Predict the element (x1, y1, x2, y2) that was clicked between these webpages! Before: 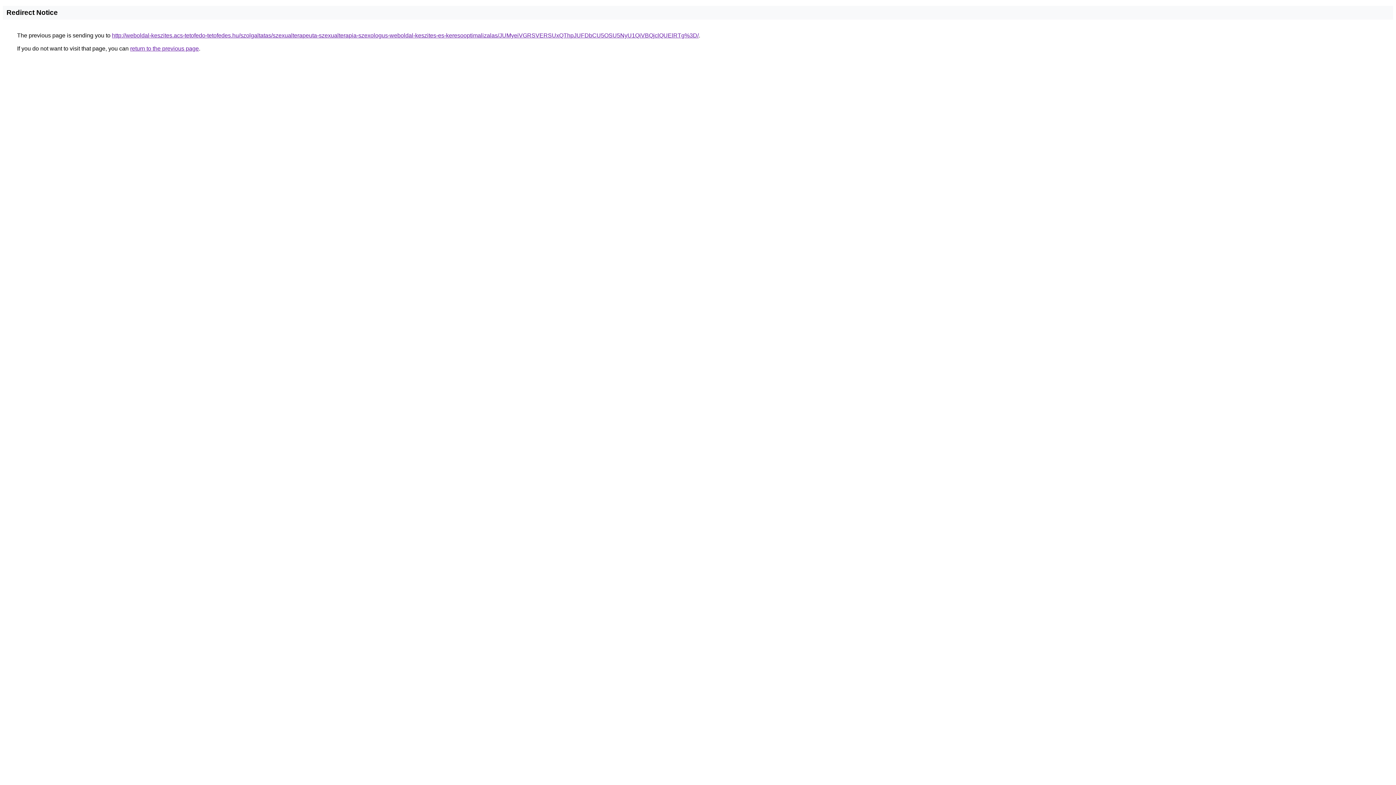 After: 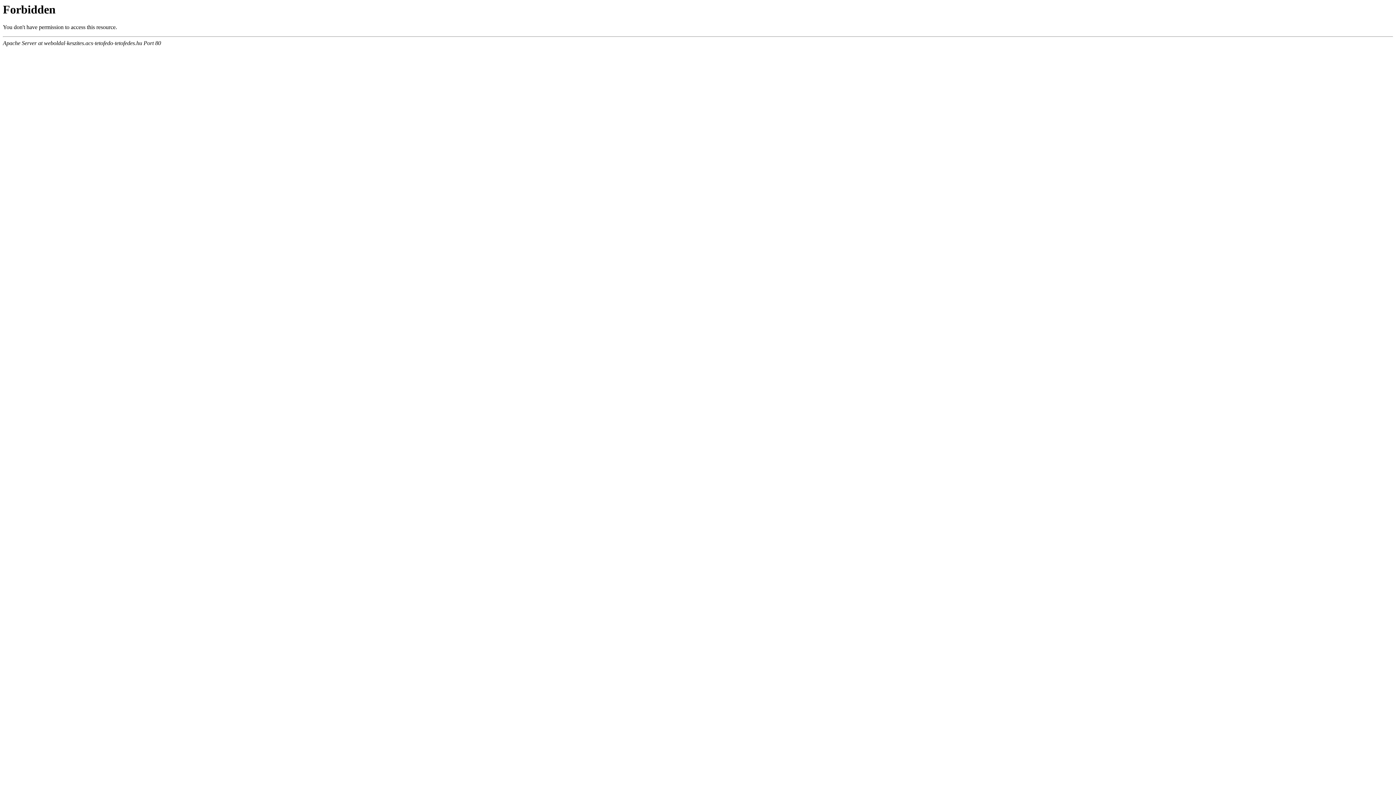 Action: label: http://weboldal-keszites.acs-tetofedo-tetofedes.hu/szolgaltatas/szexualterapeuta-szexualterapia-szexologus-weboldal-keszites-es-keresooptimalizalas/JUMyeiVGRSVERSUxQThpJUFDbCU5OSU5NyU1QiVBQjclQUElRTg%3D/ bbox: (112, 32, 698, 38)